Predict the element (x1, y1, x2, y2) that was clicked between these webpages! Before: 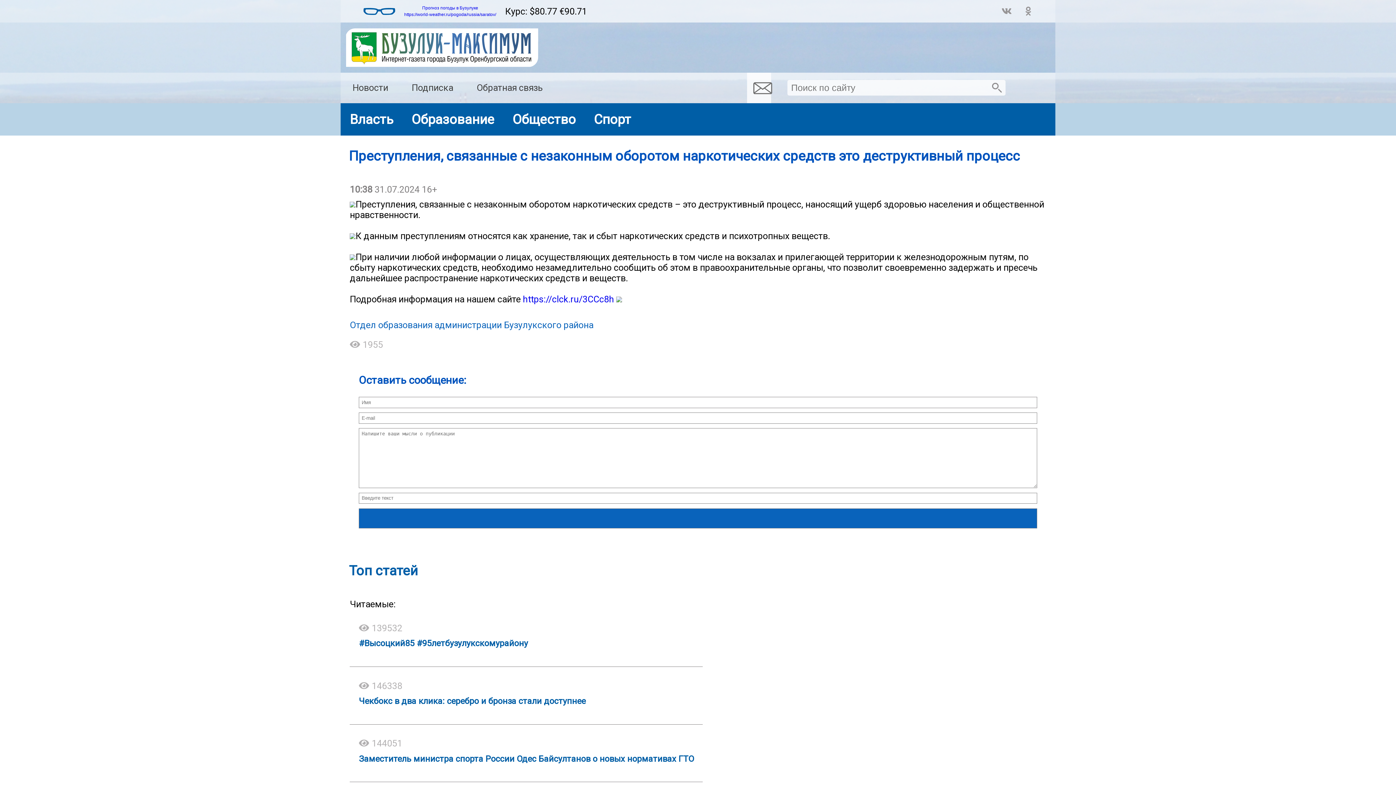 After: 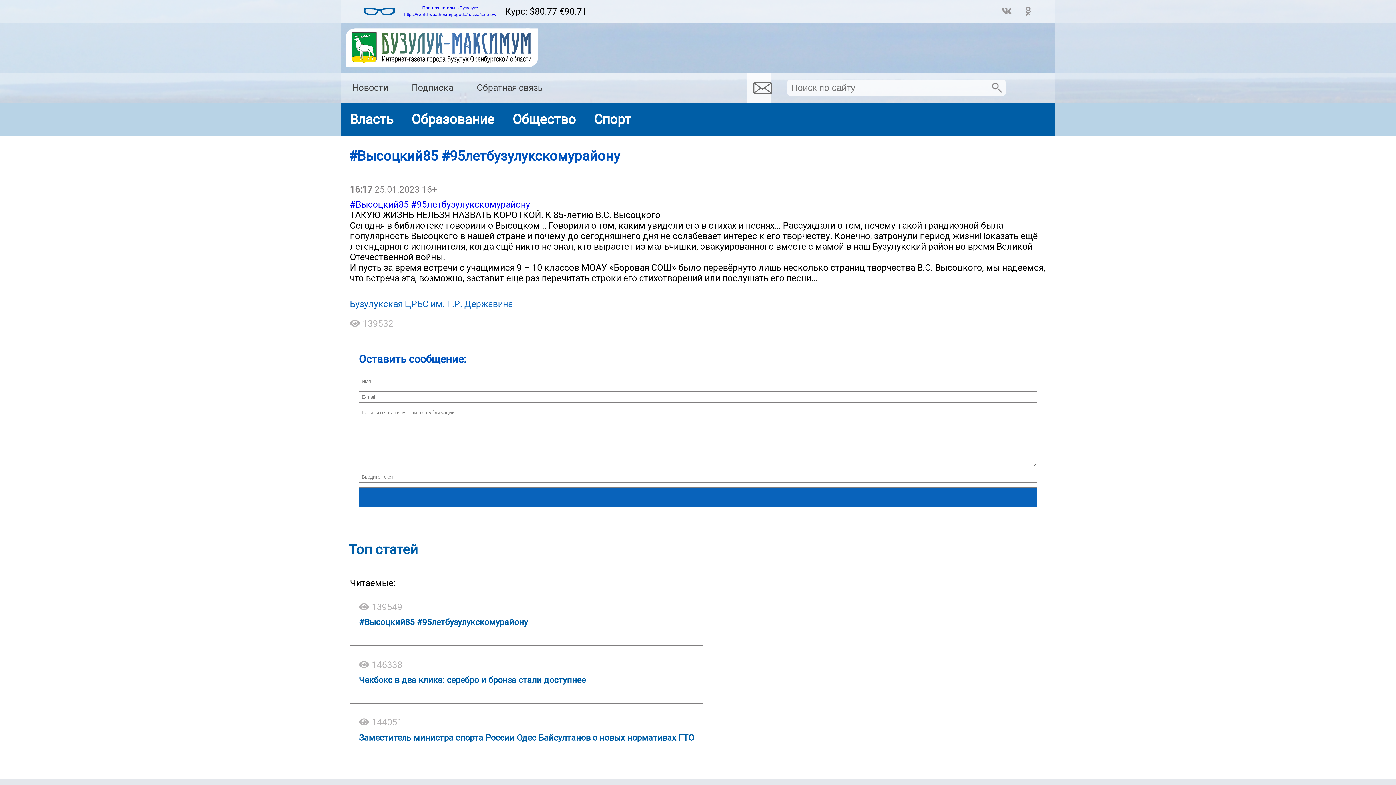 Action: bbox: (359, 638, 528, 648) label: #Высоцкий85 #95летбузулукскомурайону